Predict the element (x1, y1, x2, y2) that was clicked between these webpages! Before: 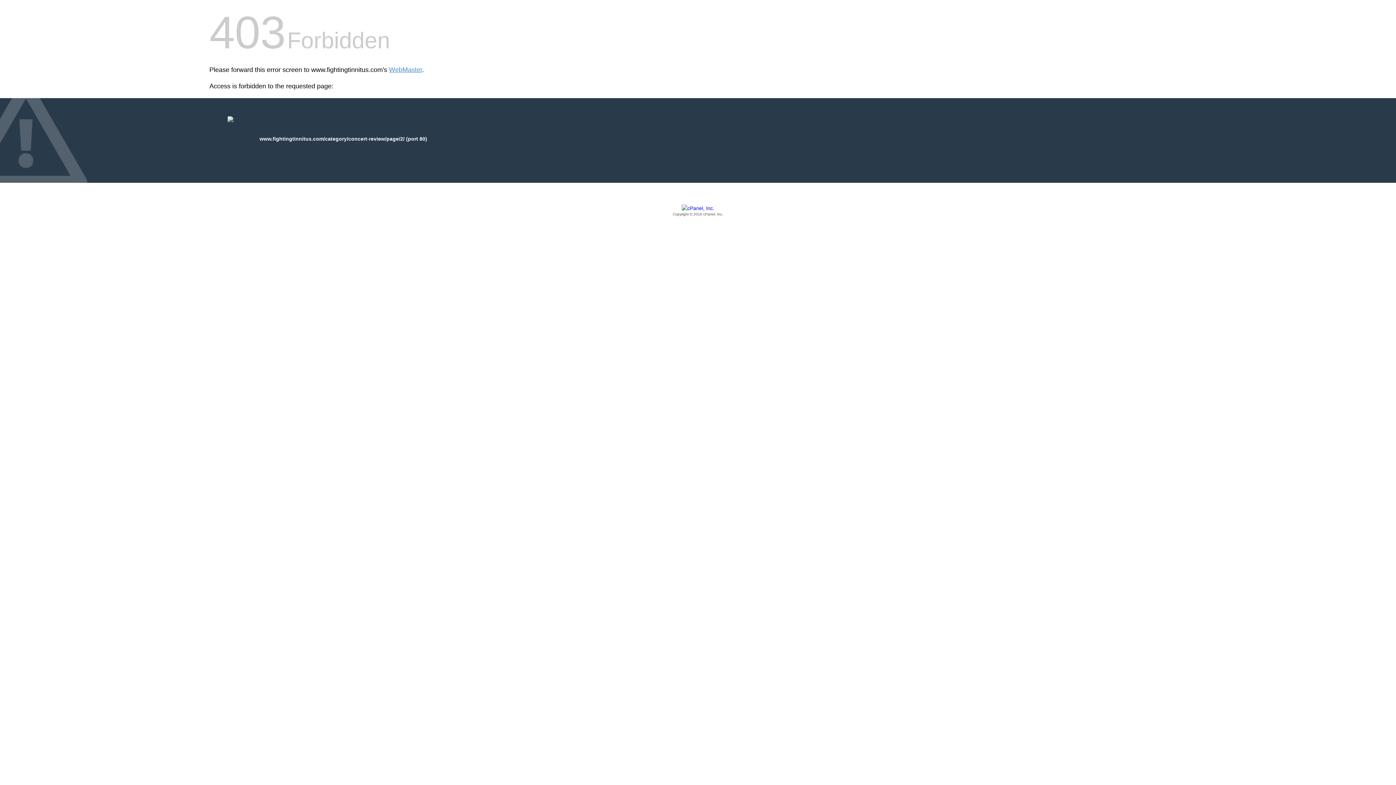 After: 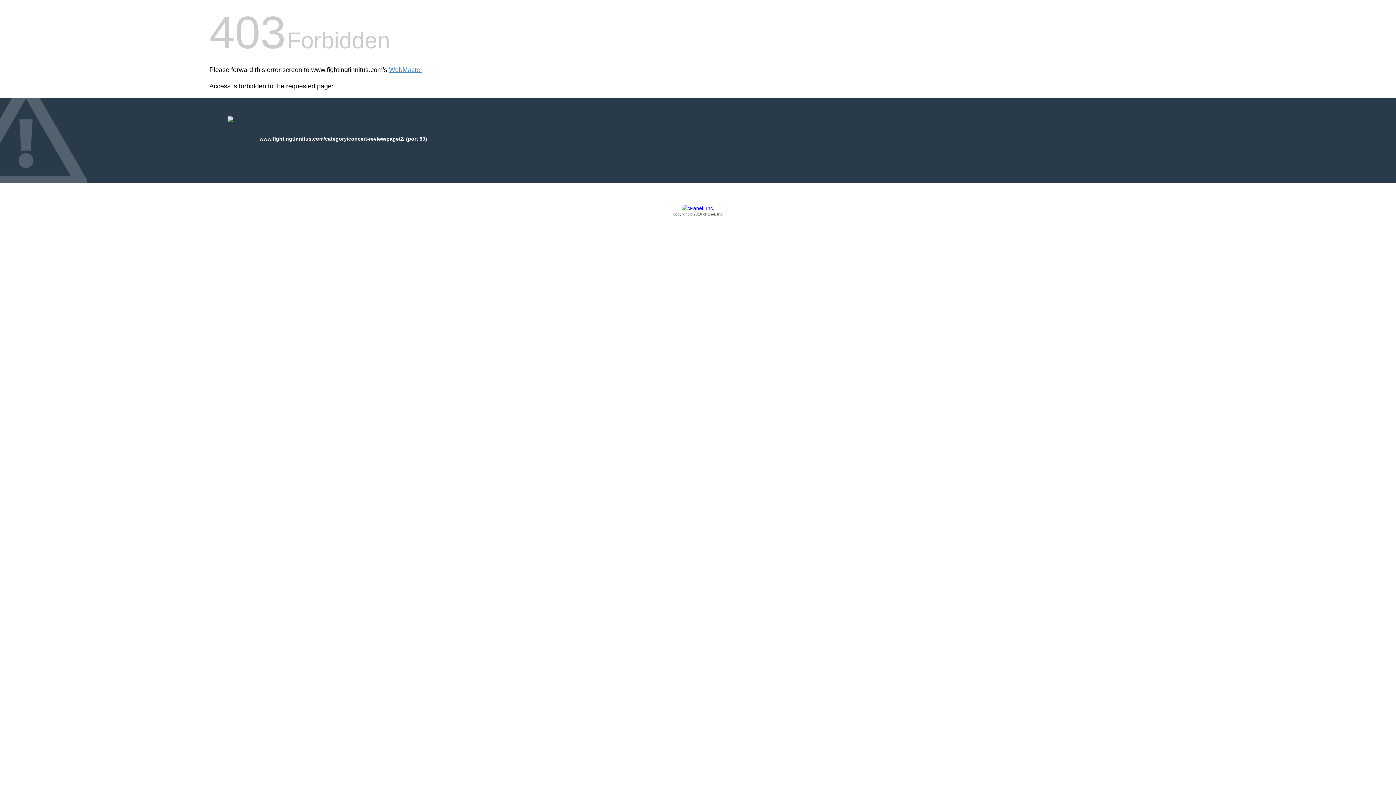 Action: label: Copyright © 2016 cPanel, Inc. bbox: (209, 205, 1186, 217)